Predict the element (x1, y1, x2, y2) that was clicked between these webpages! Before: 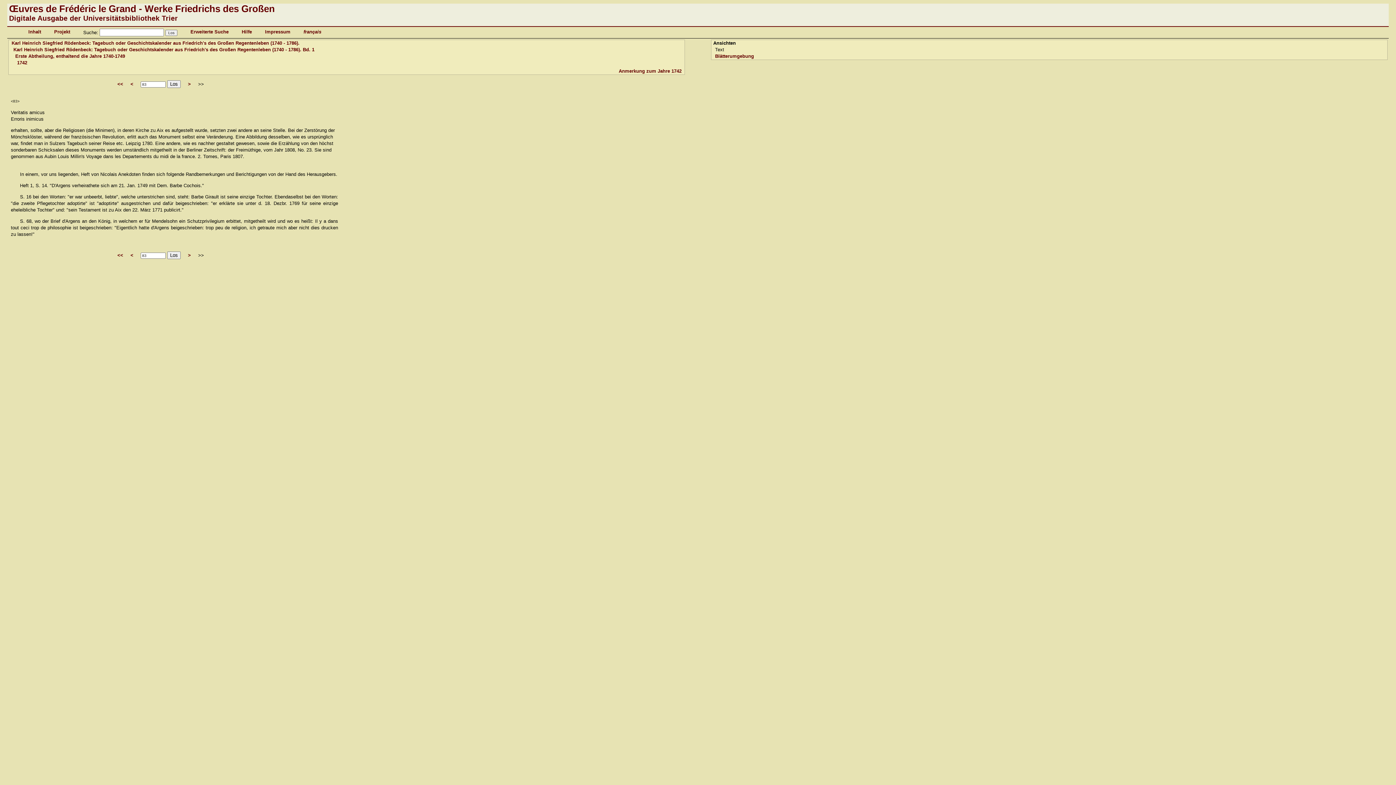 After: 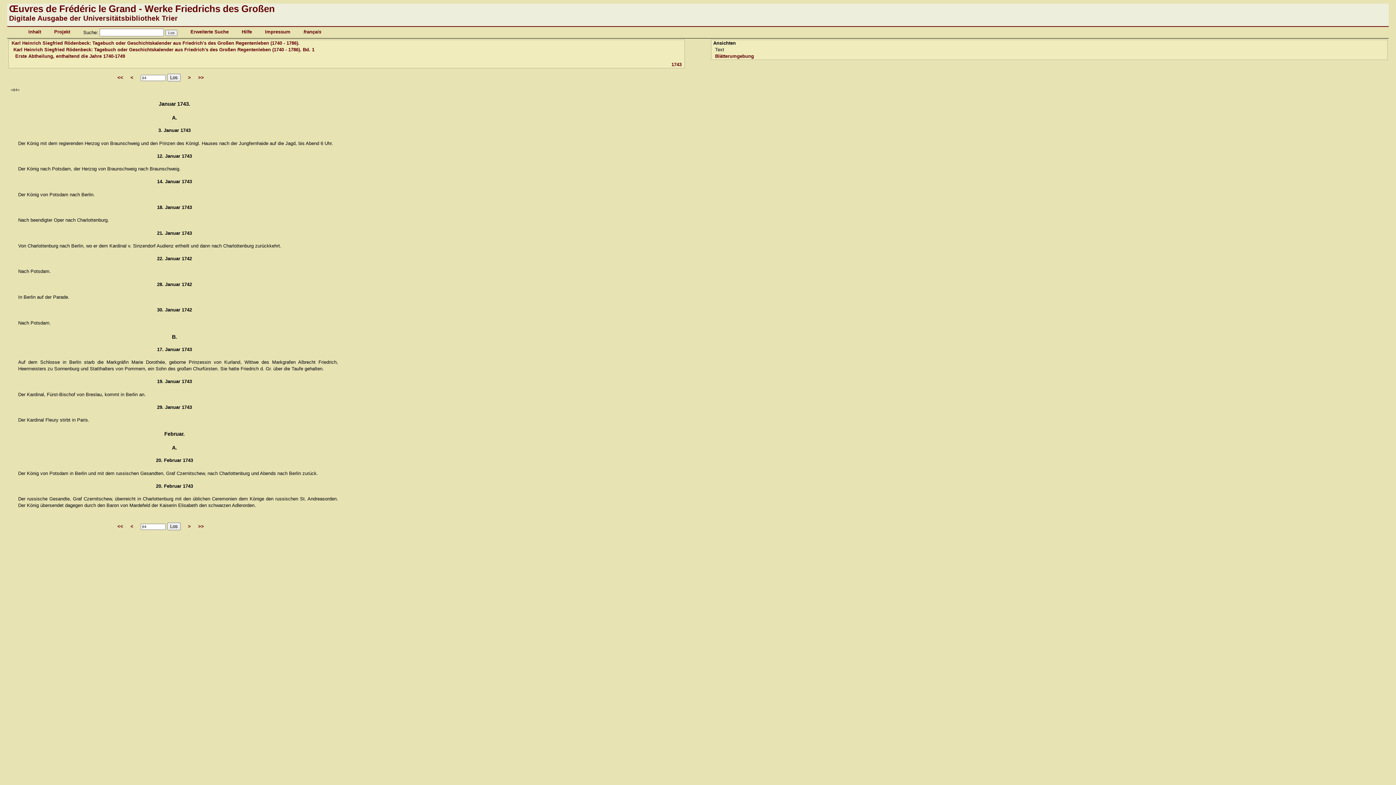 Action: label: > bbox: (188, 81, 190, 86)